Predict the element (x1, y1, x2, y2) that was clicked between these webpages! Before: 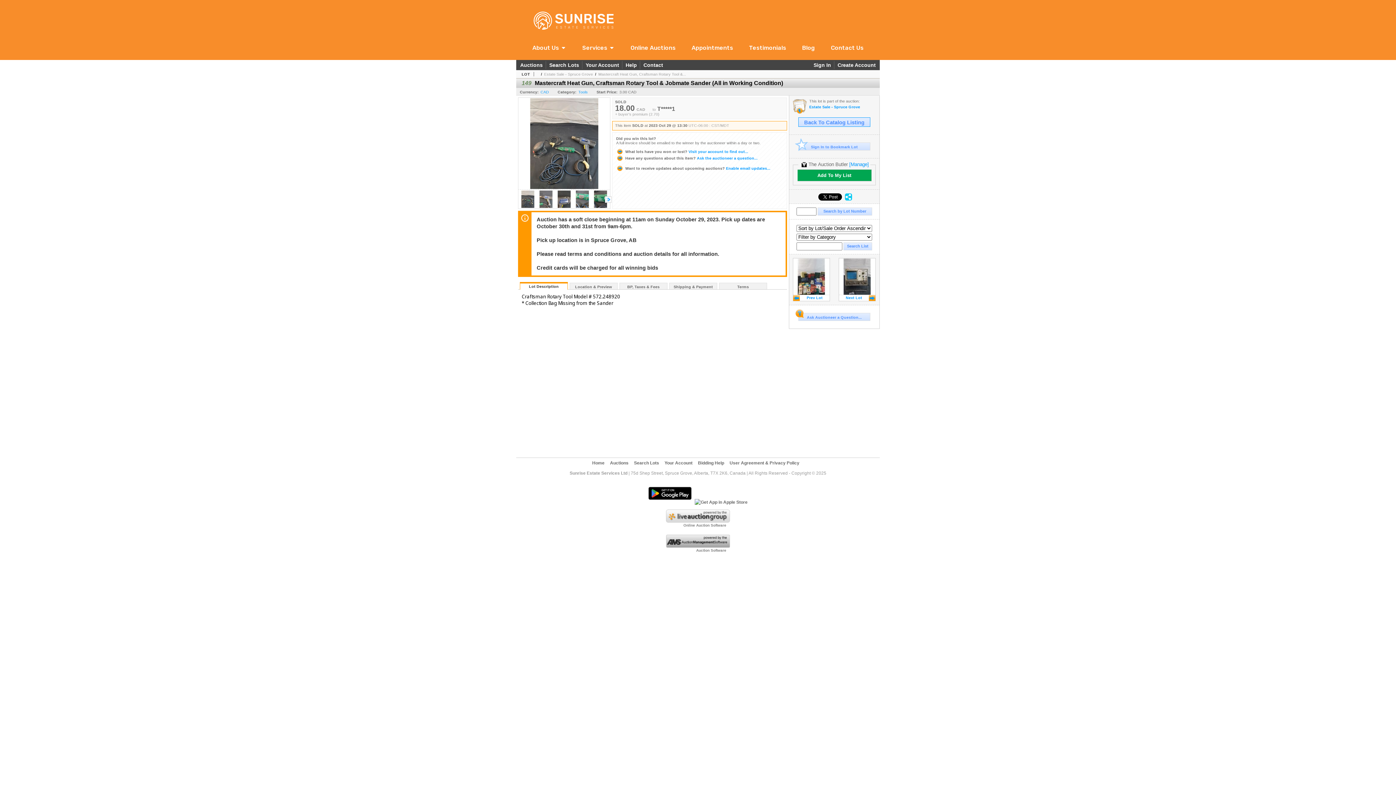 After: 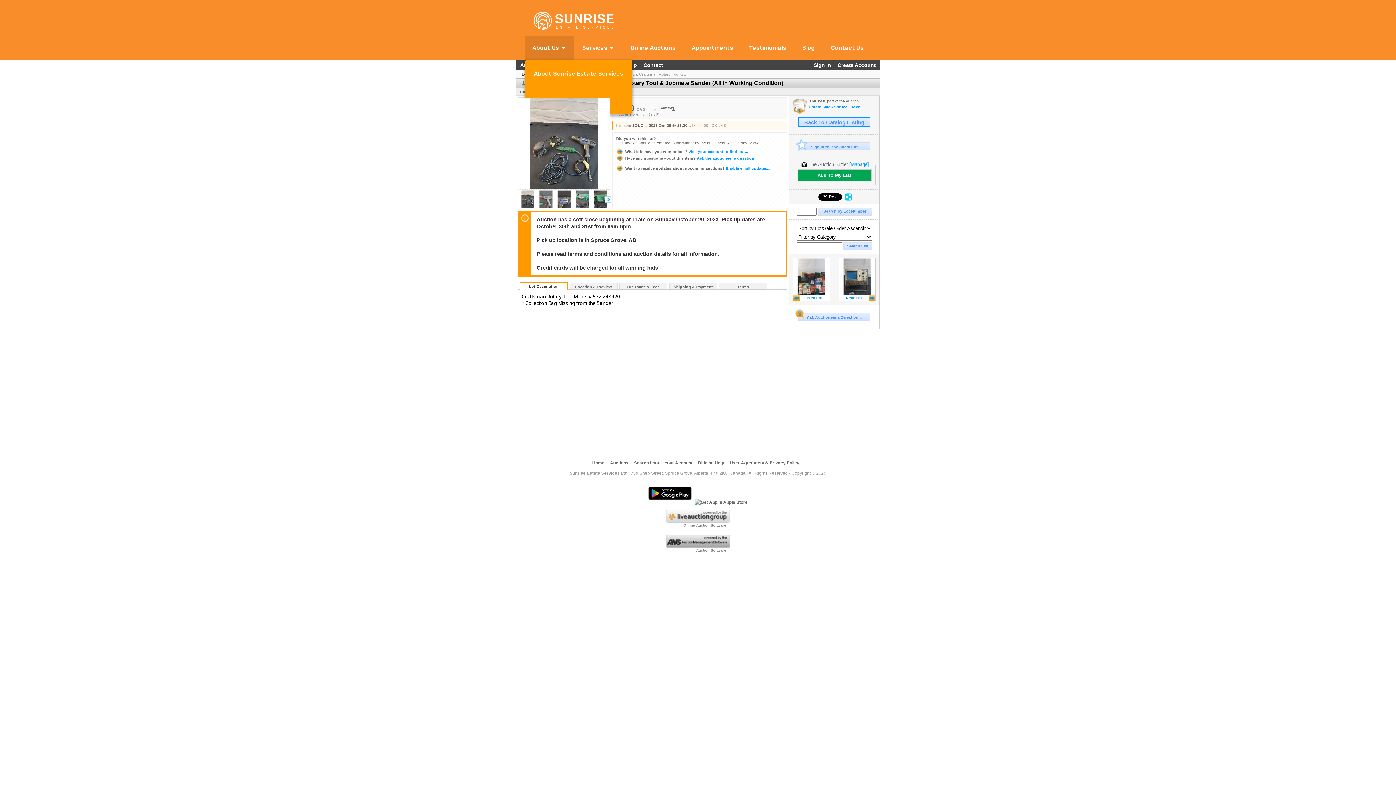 Action: bbox: (525, 35, 573, 60) label: About Us 